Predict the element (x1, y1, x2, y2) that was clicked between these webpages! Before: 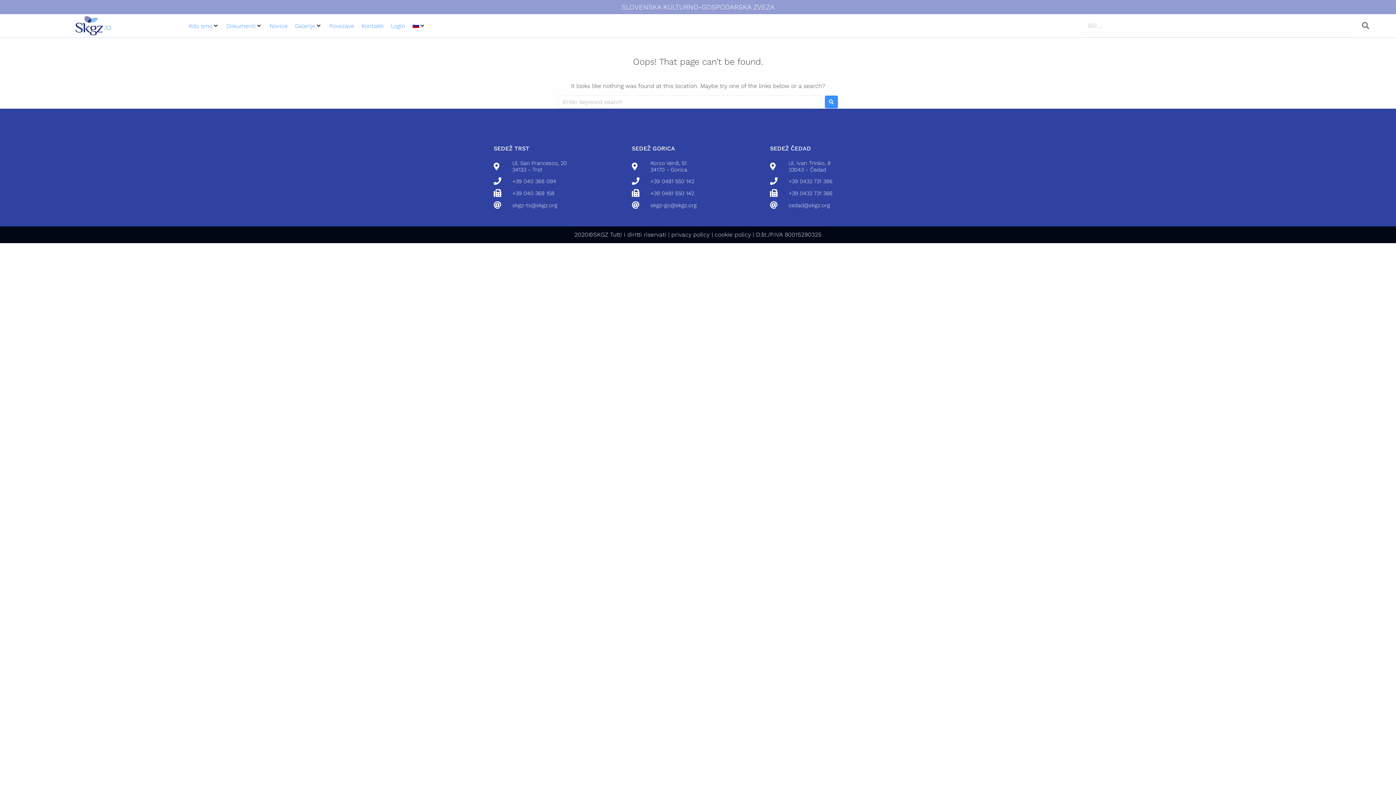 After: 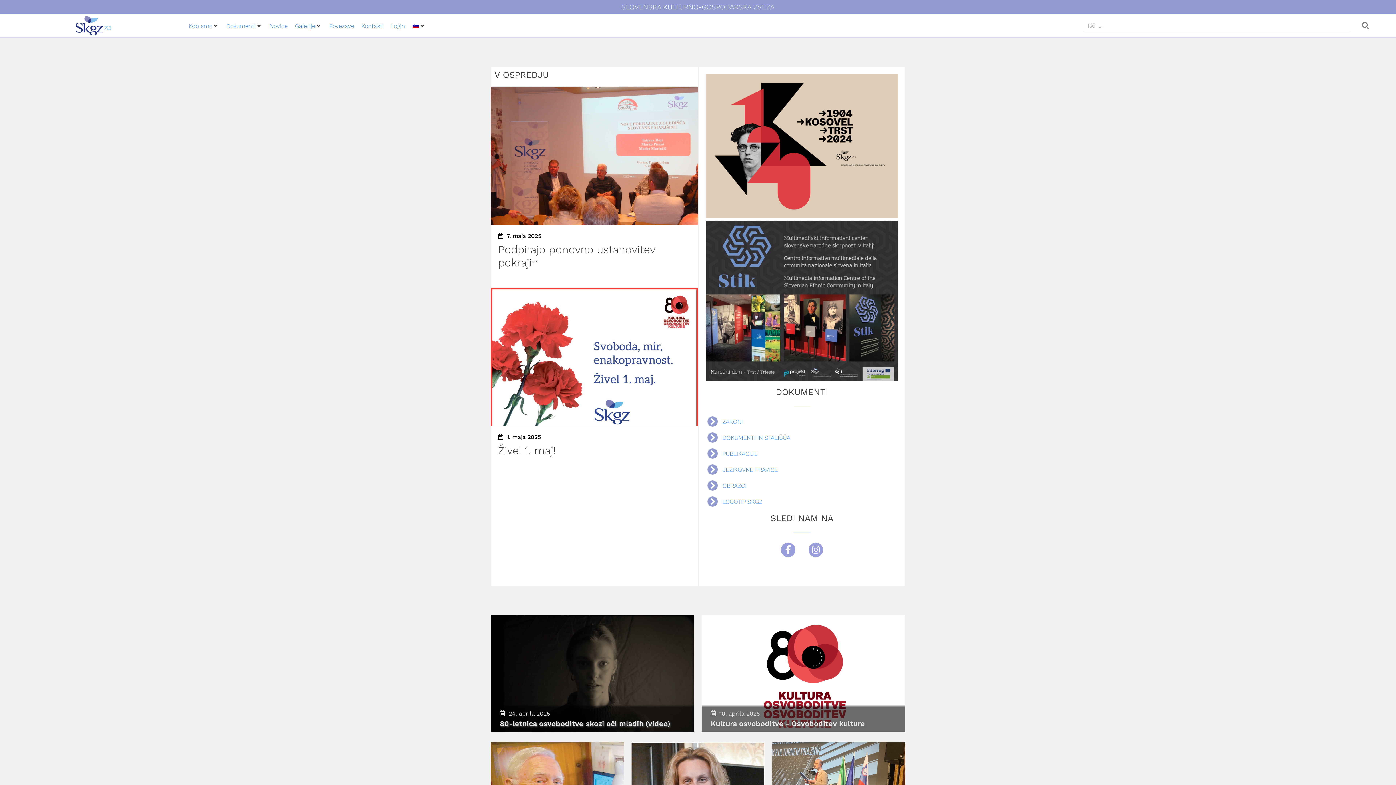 Action: bbox: (412, 22, 419, 29)